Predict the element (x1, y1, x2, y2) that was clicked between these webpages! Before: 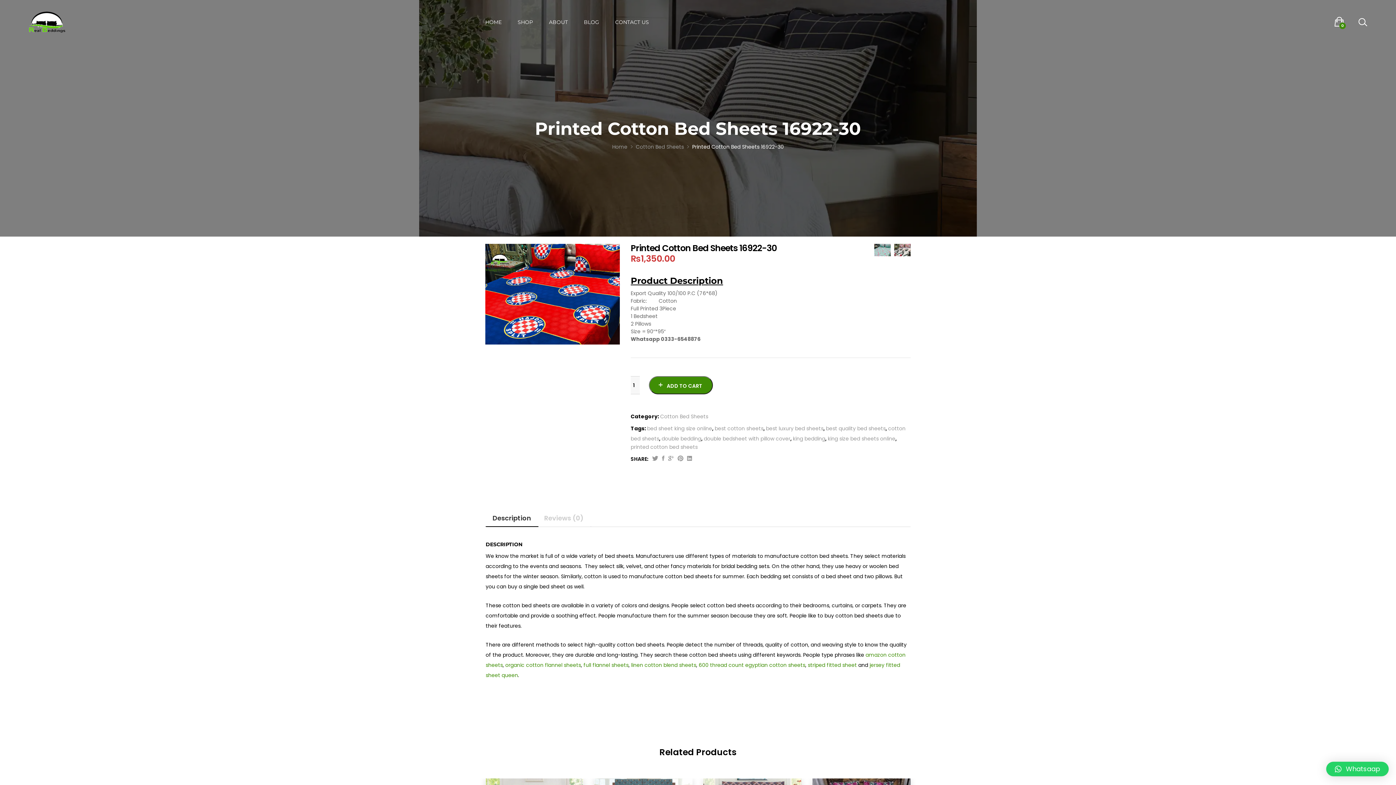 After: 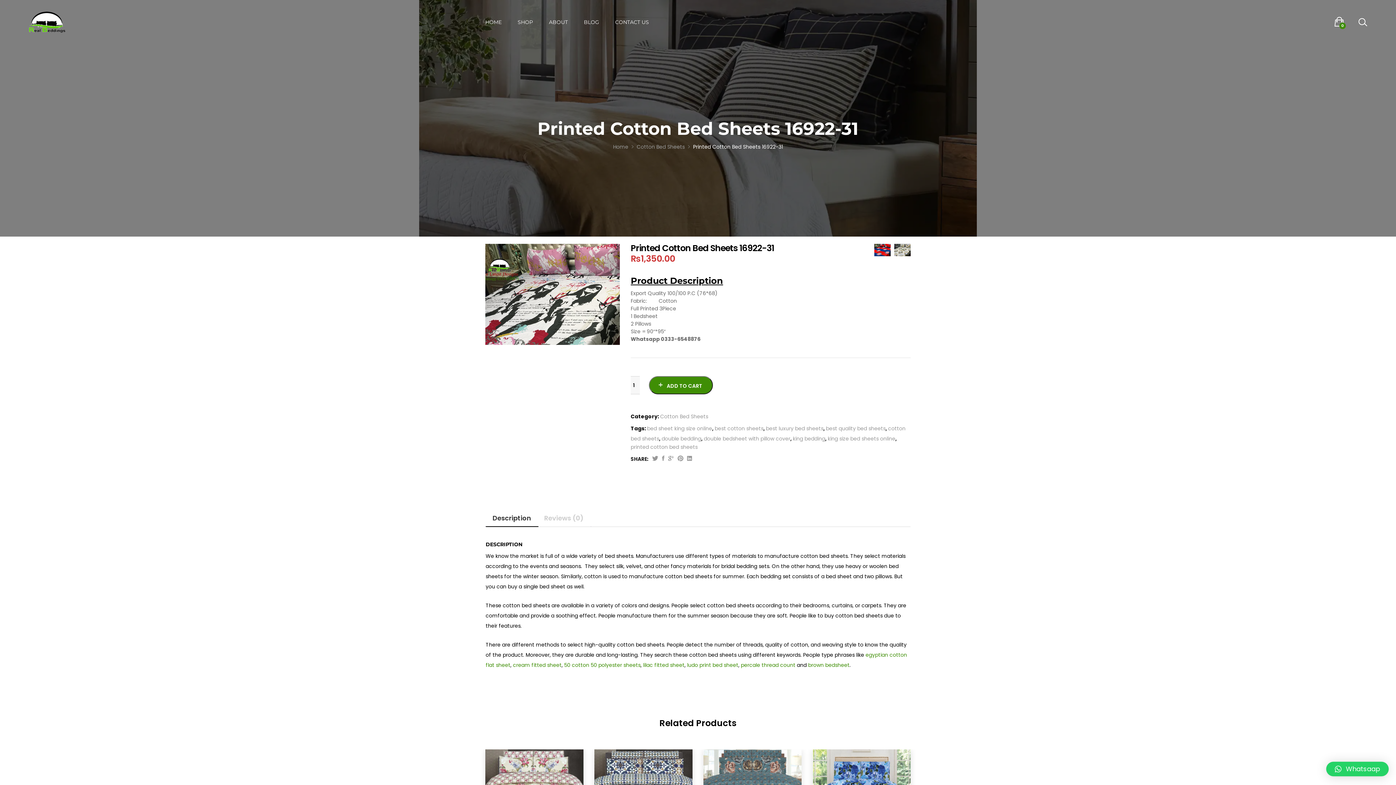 Action: bbox: (894, 244, 910, 256)